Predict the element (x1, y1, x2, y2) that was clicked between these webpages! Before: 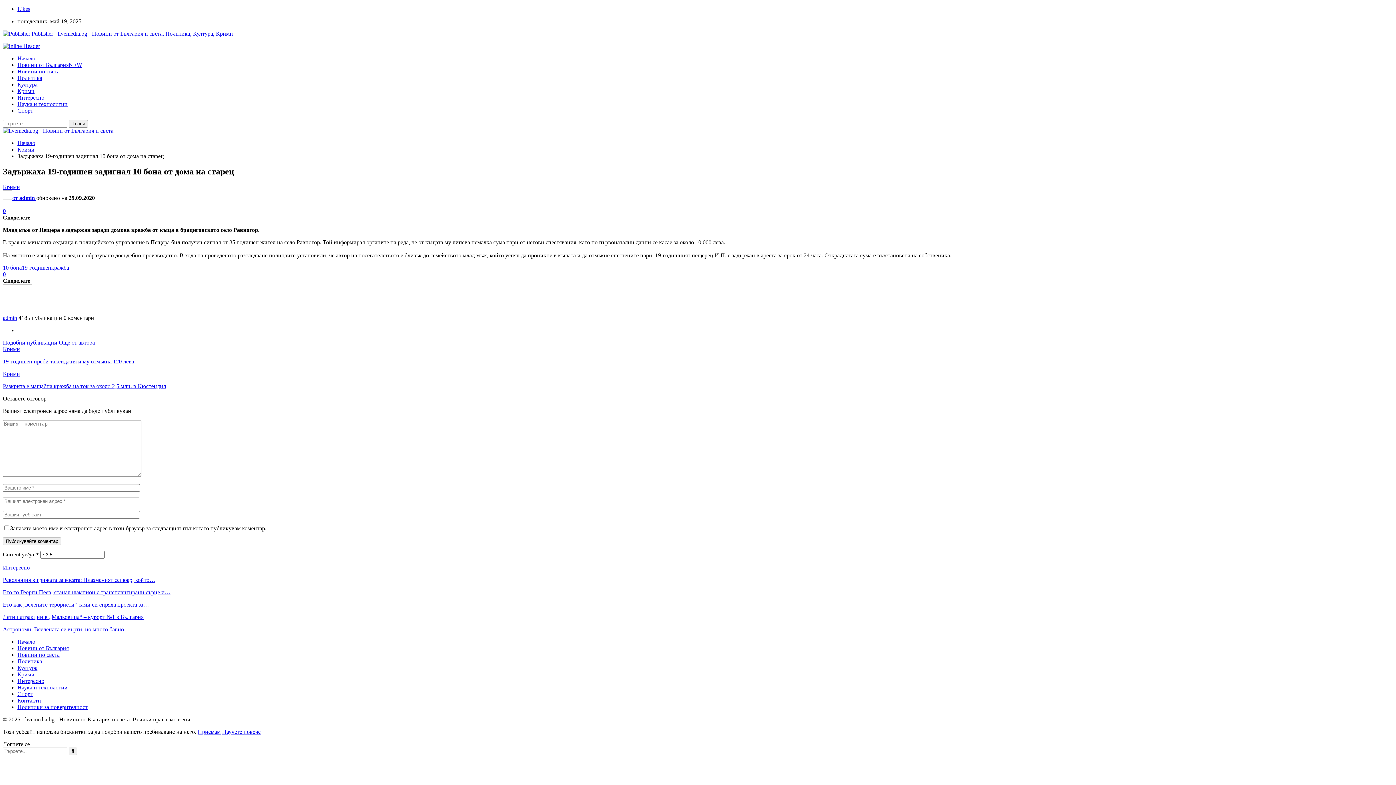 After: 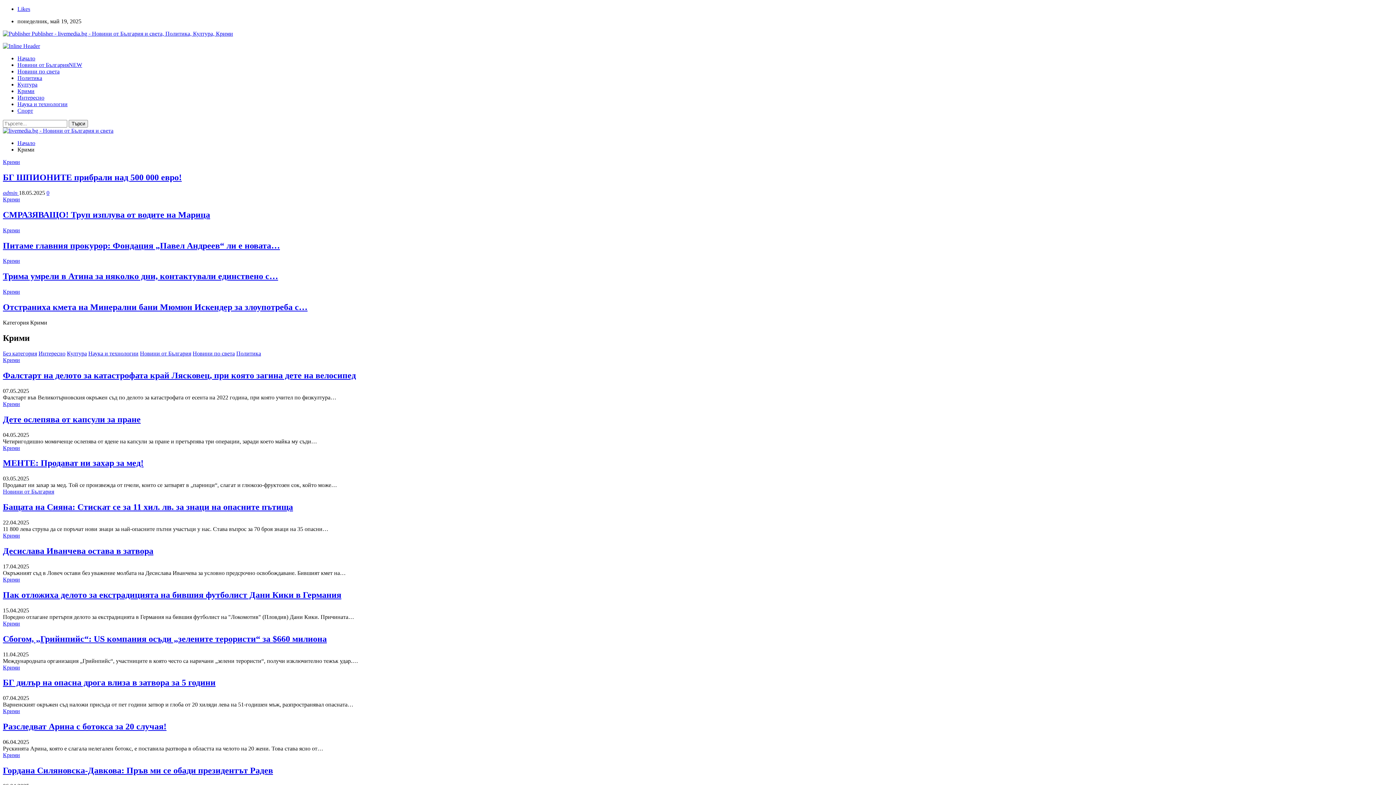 Action: label: Крими bbox: (2, 183, 20, 190)